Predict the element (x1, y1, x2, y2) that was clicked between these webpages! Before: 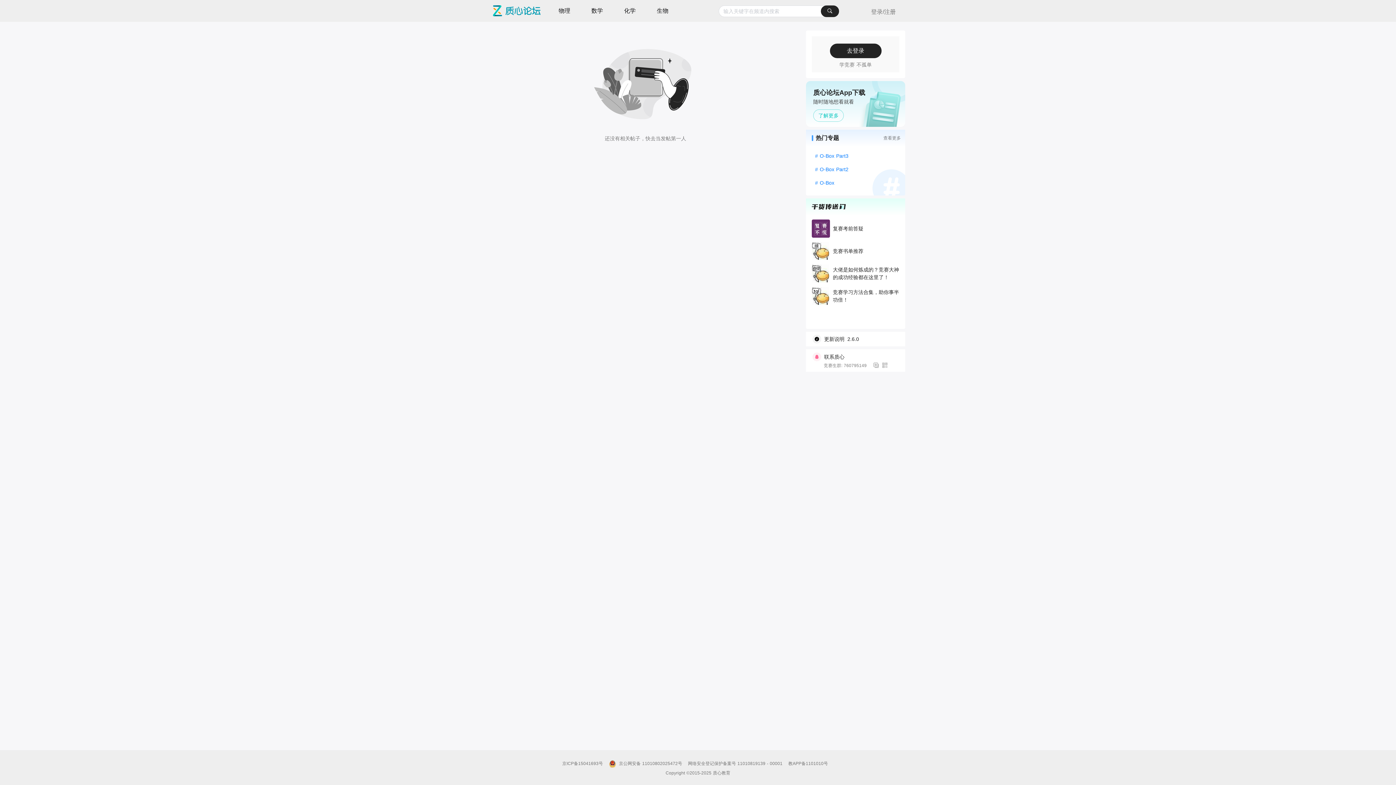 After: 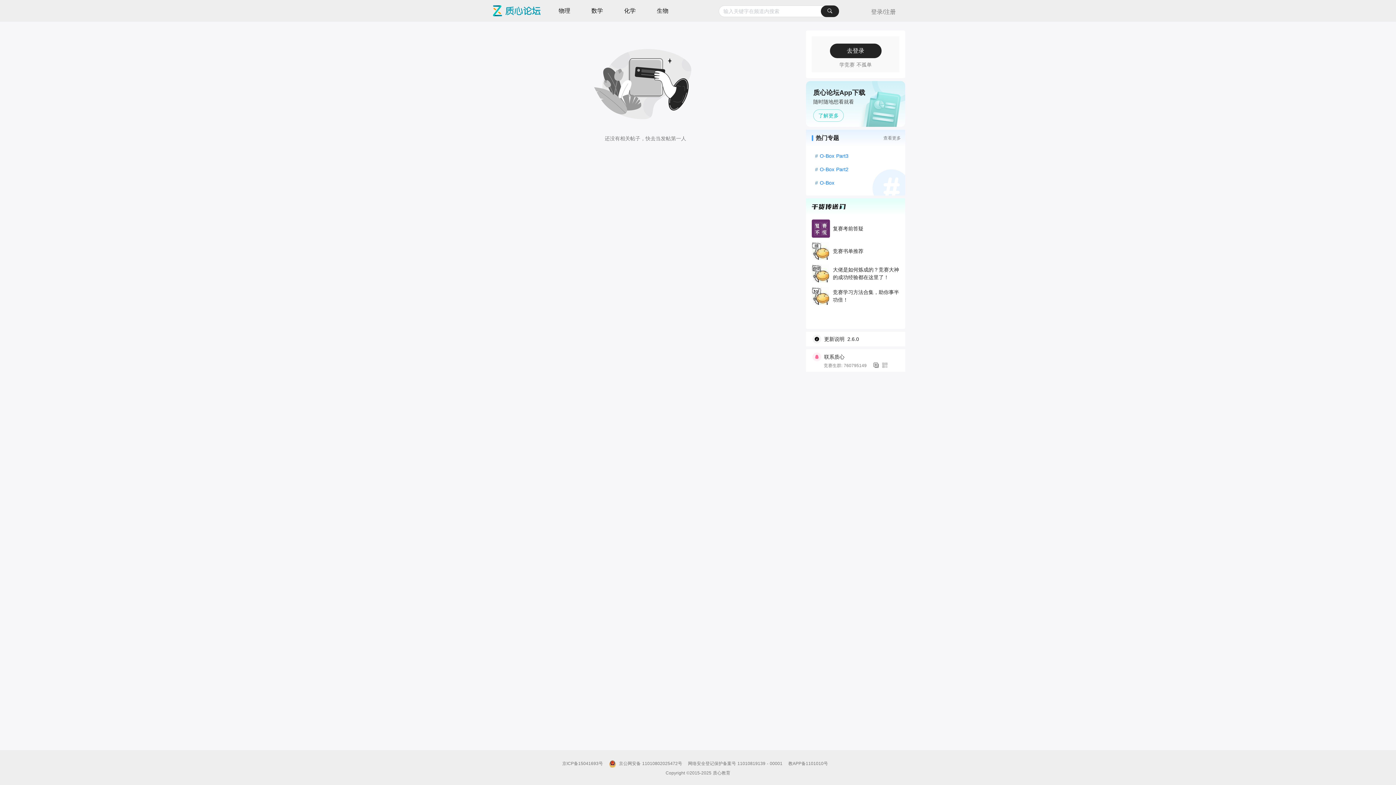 Action: bbox: (832, 314, 839, 319) label: 图标